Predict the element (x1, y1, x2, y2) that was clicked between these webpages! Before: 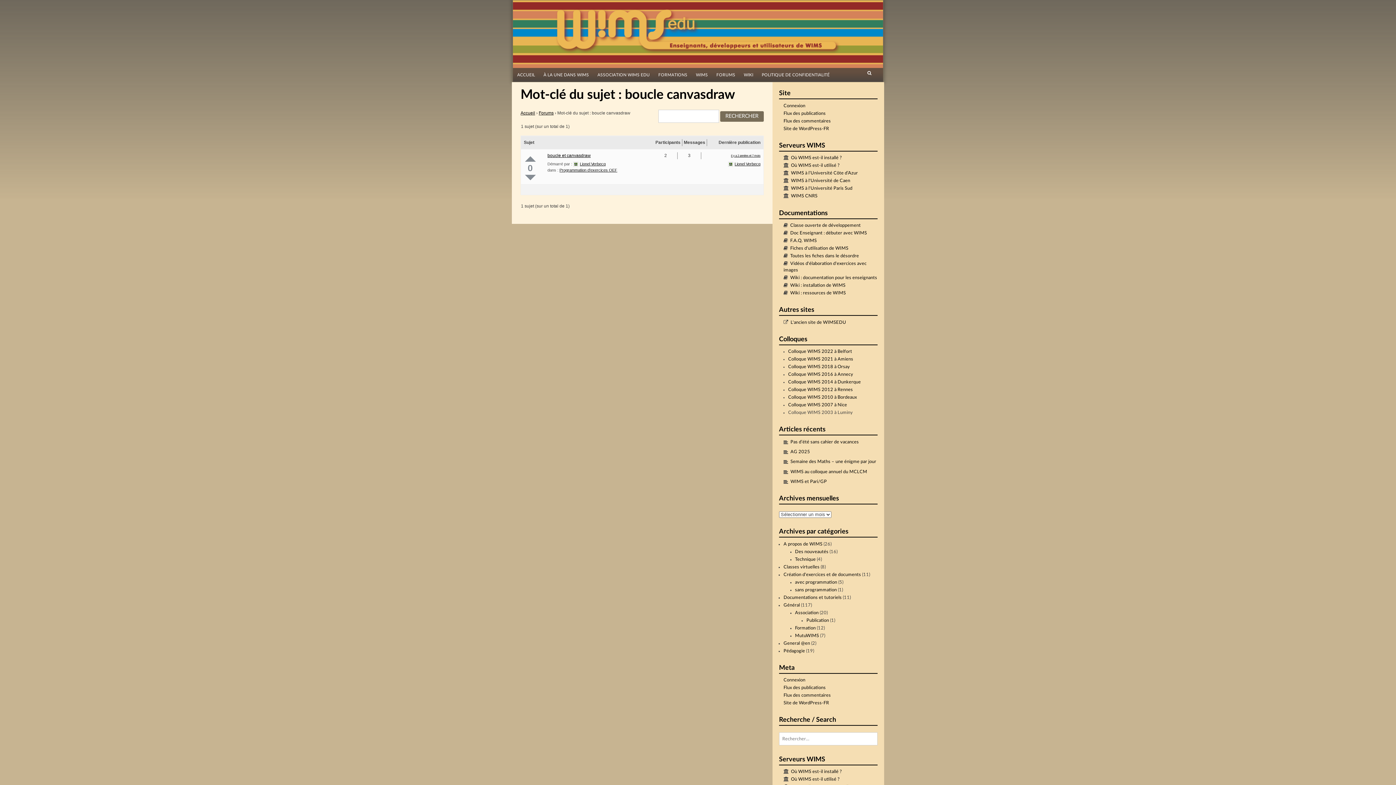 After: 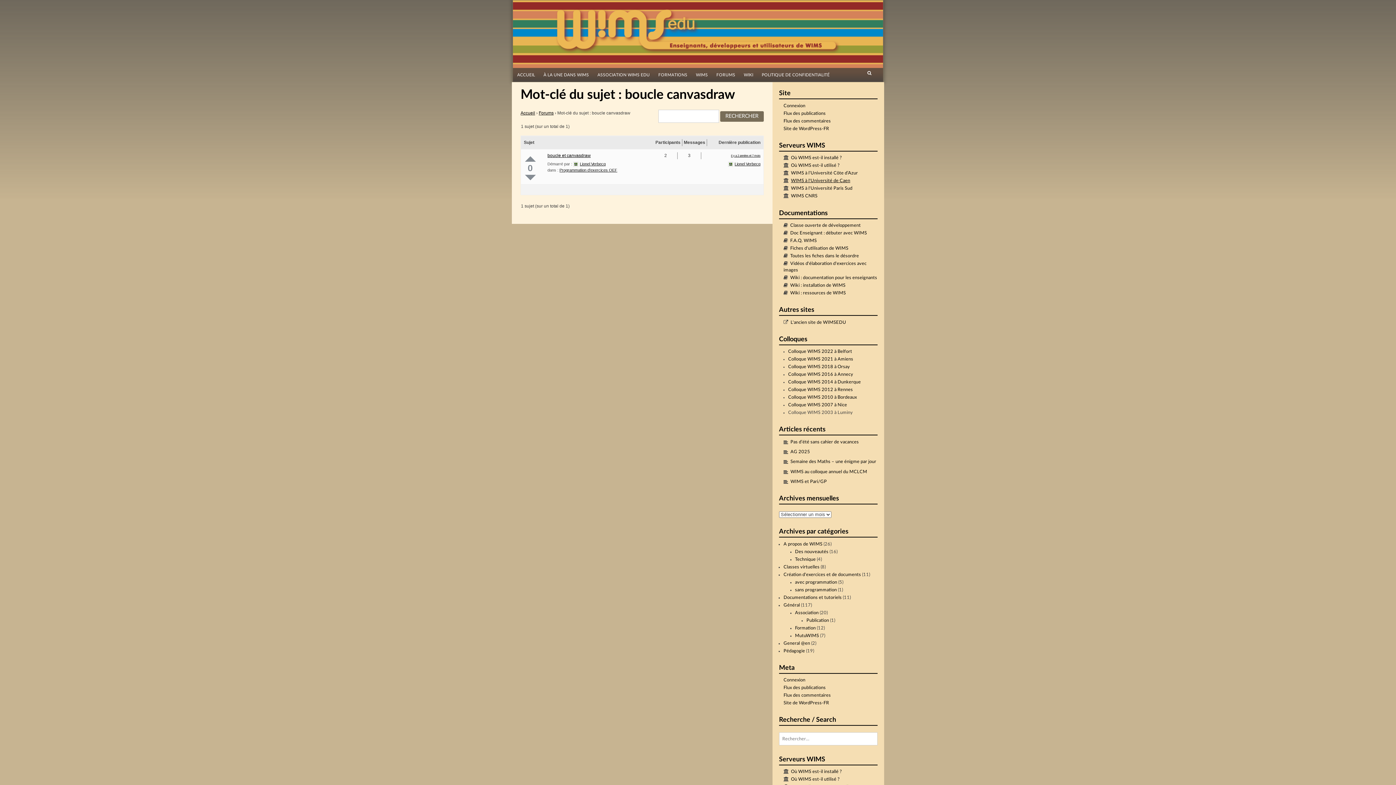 Action: label: WIMS à l'Université de Caen bbox: (791, 178, 850, 183)